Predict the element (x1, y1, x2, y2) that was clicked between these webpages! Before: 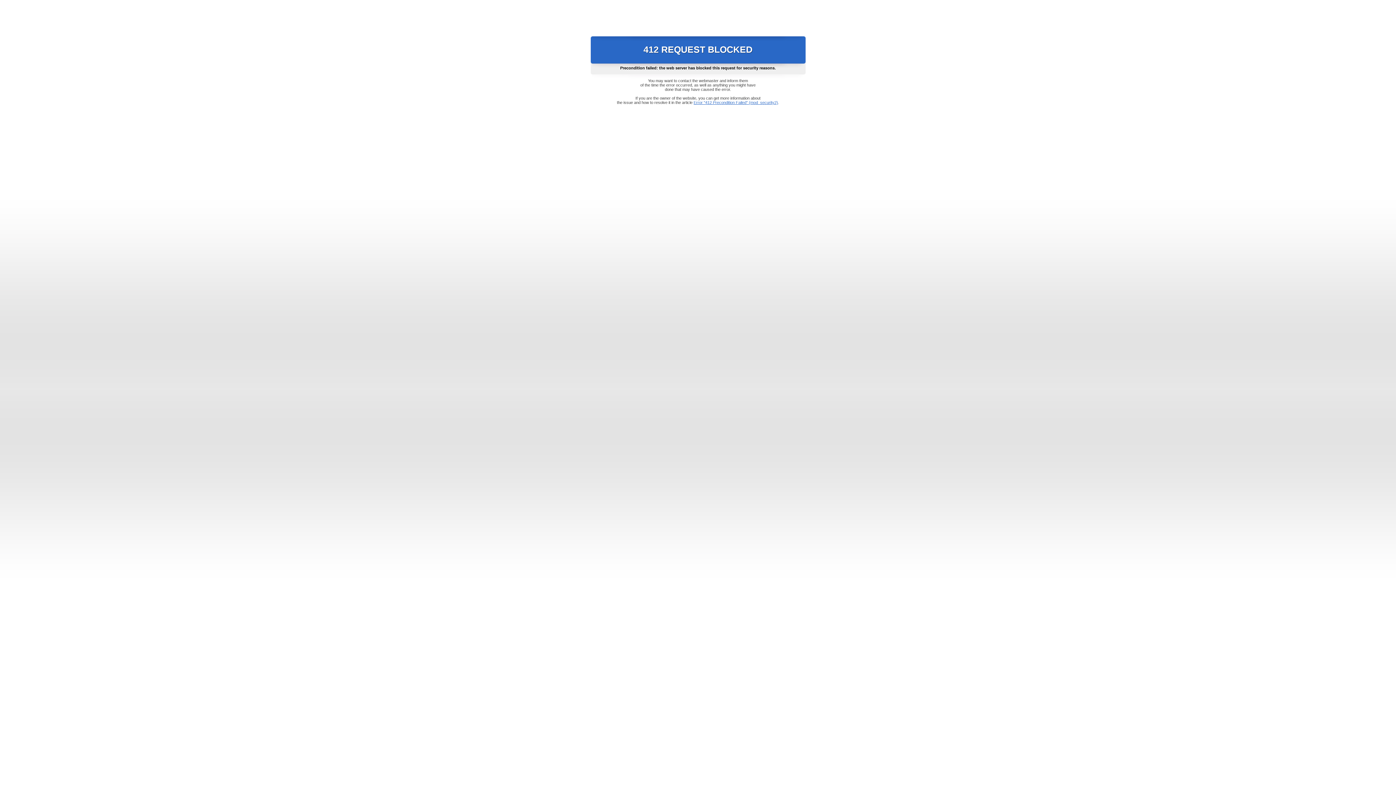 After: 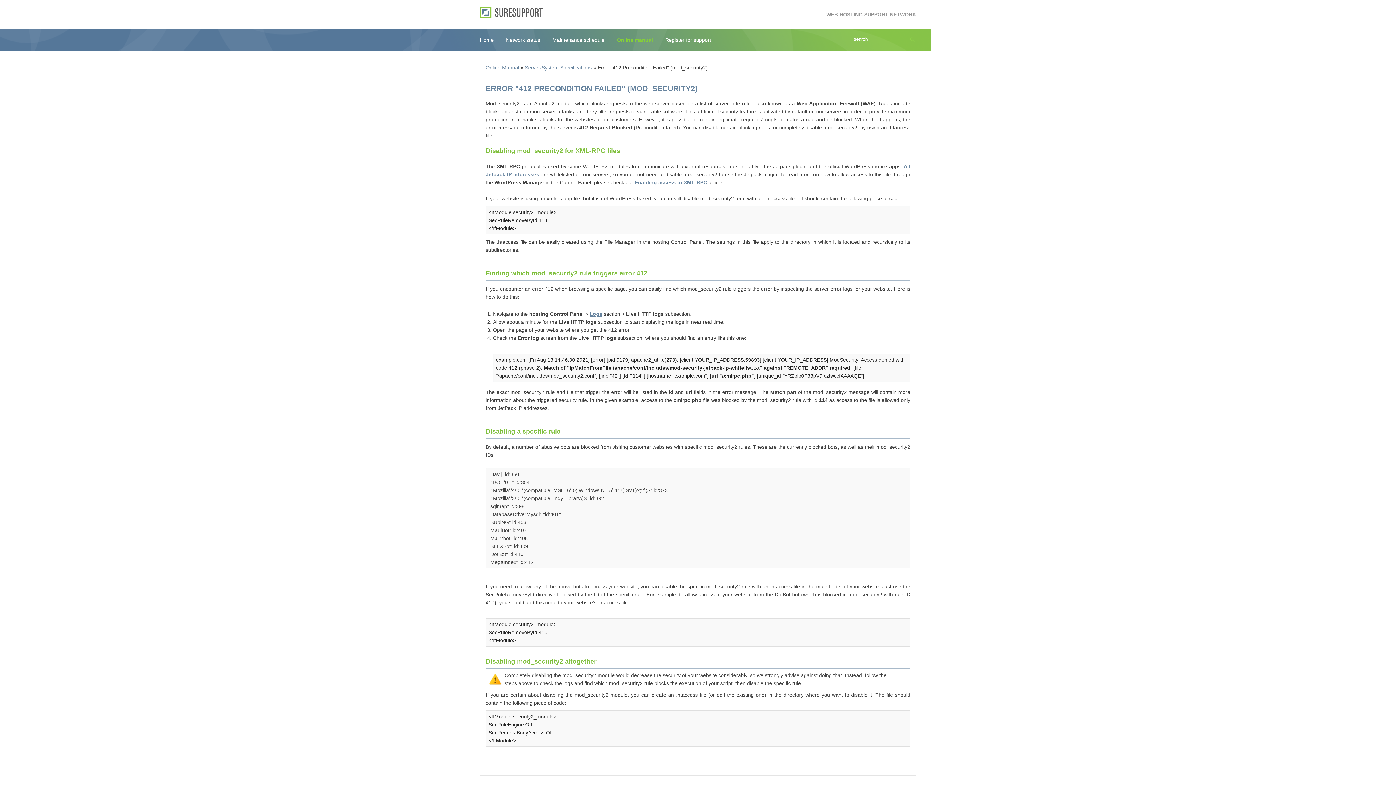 Action: bbox: (693, 100, 778, 104) label: Error "412 Precondition Failed" (mod_security2)